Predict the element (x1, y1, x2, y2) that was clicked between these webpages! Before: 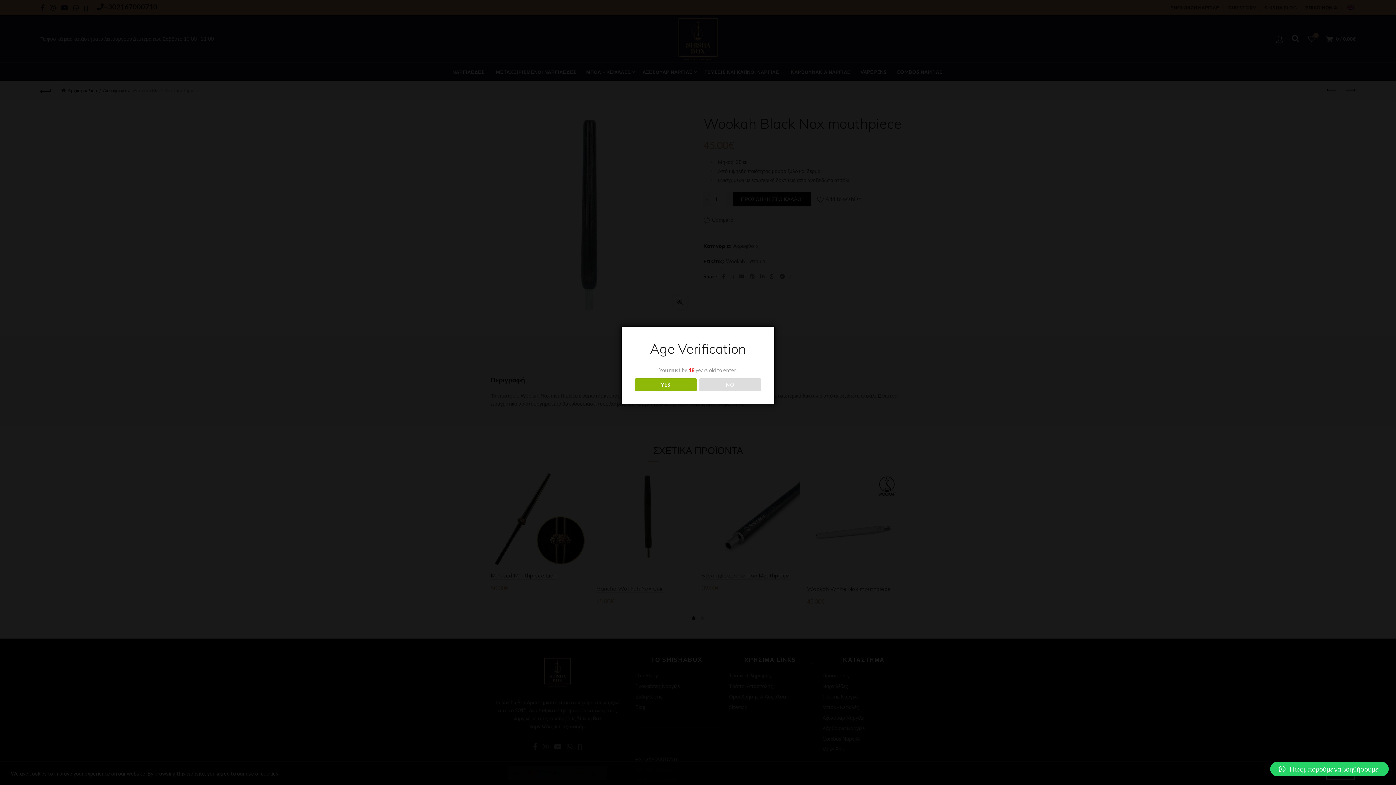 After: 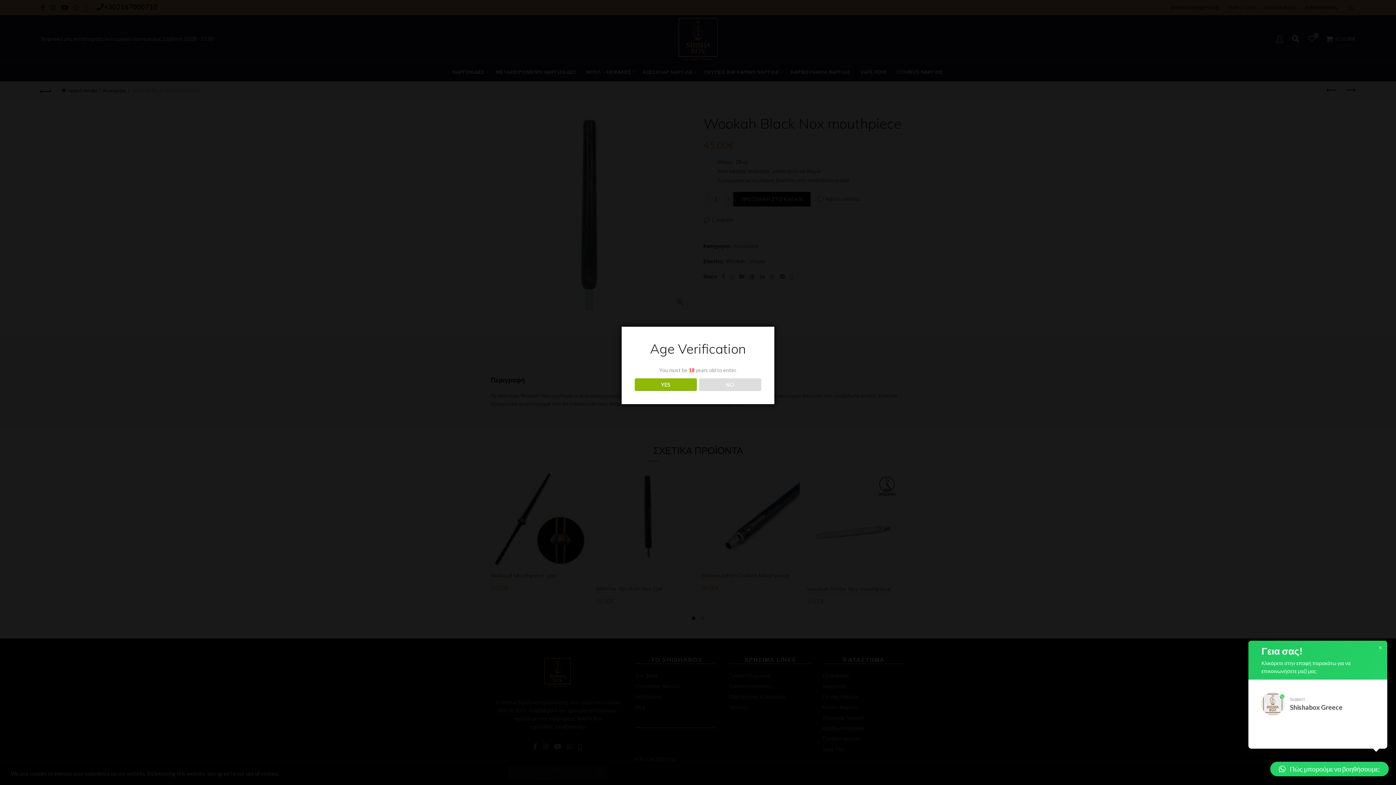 Action: label: Πώς μπορούμε να βοηθήσουμε; bbox: (1270, 762, 1389, 776)